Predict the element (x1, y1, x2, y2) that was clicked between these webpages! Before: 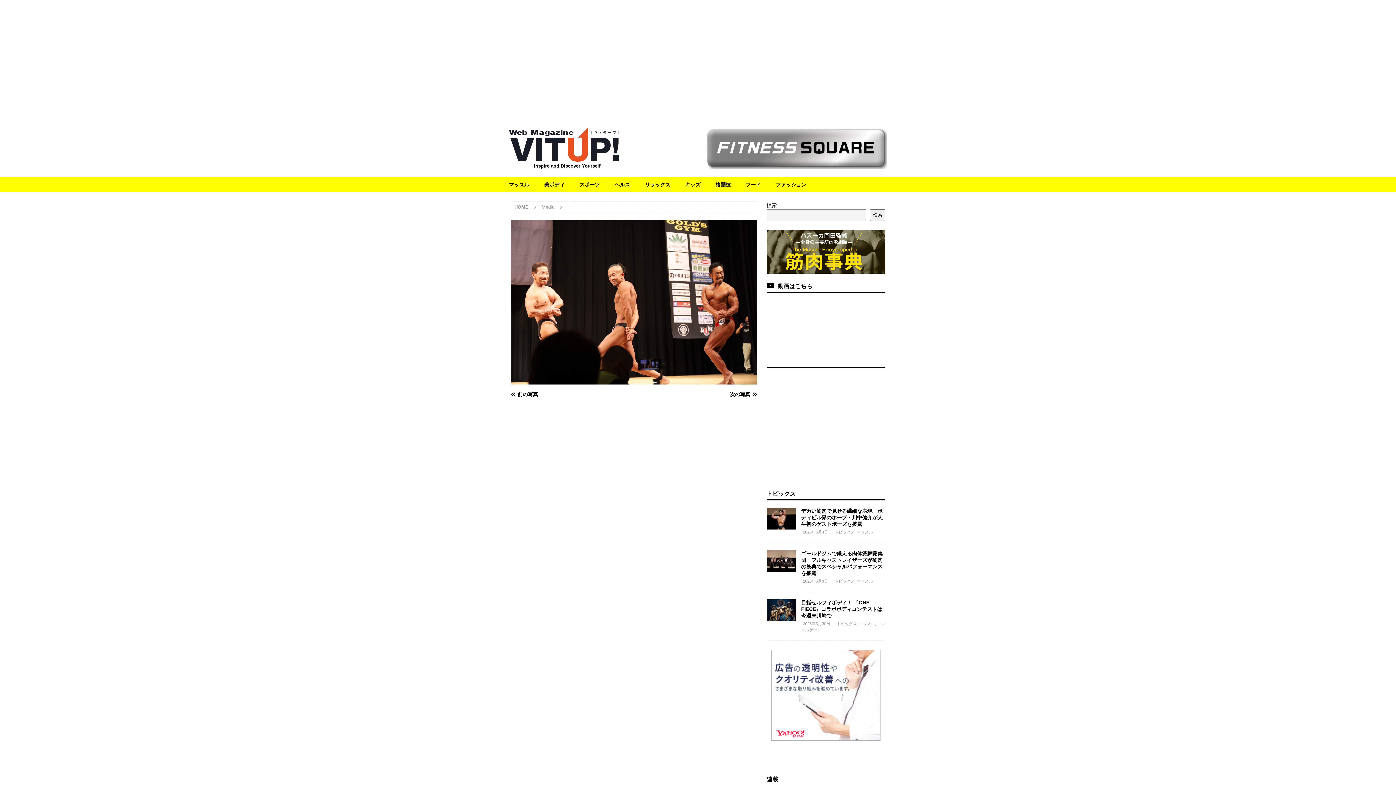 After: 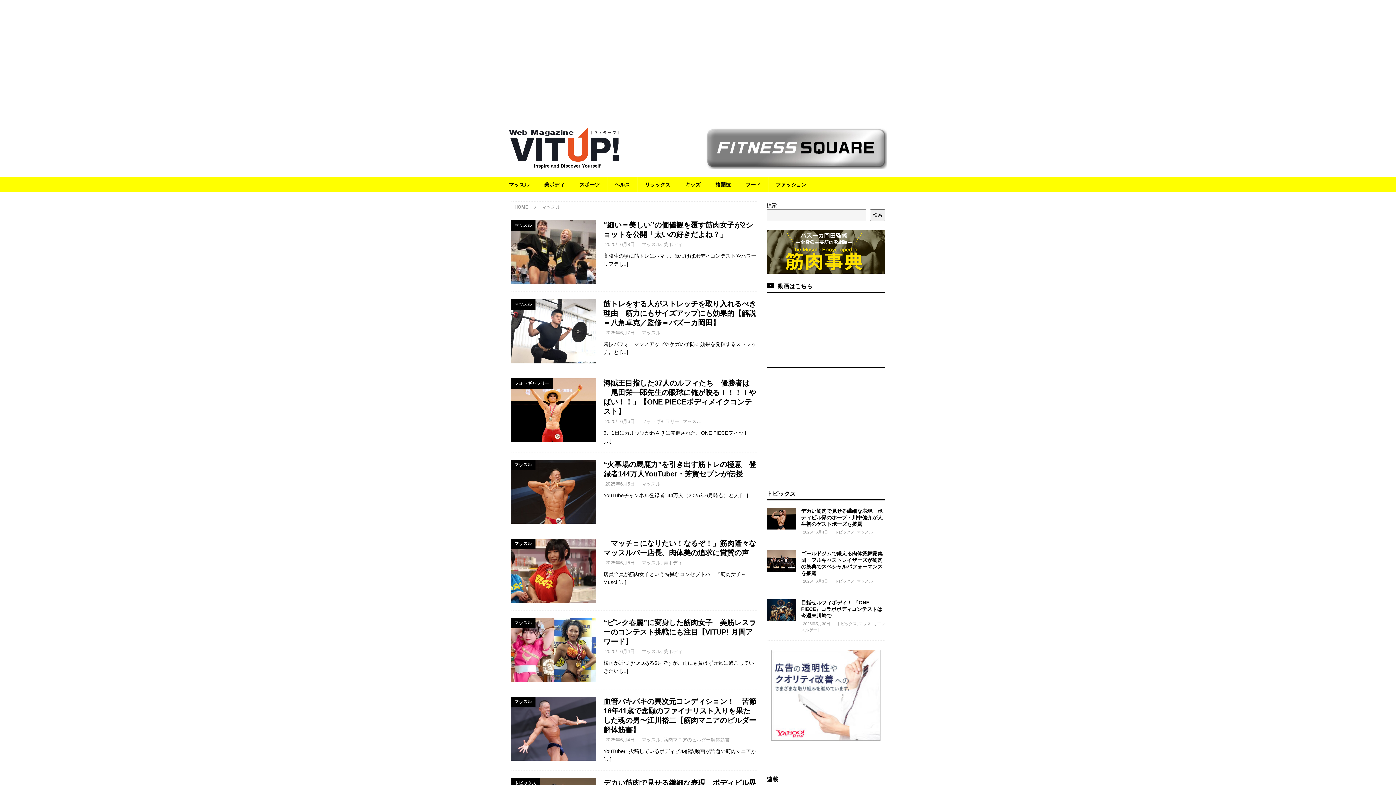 Action: bbox: (857, 579, 873, 583) label: マッスル